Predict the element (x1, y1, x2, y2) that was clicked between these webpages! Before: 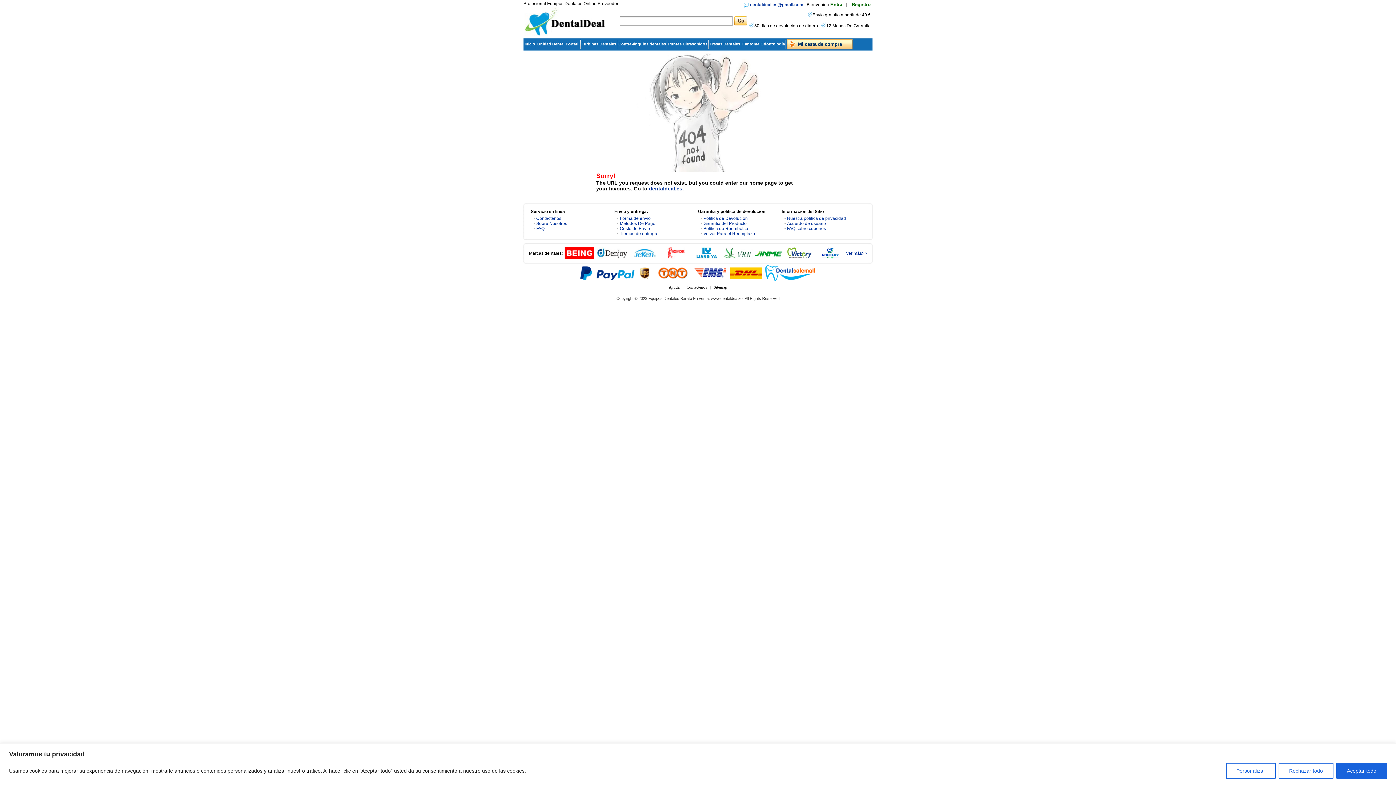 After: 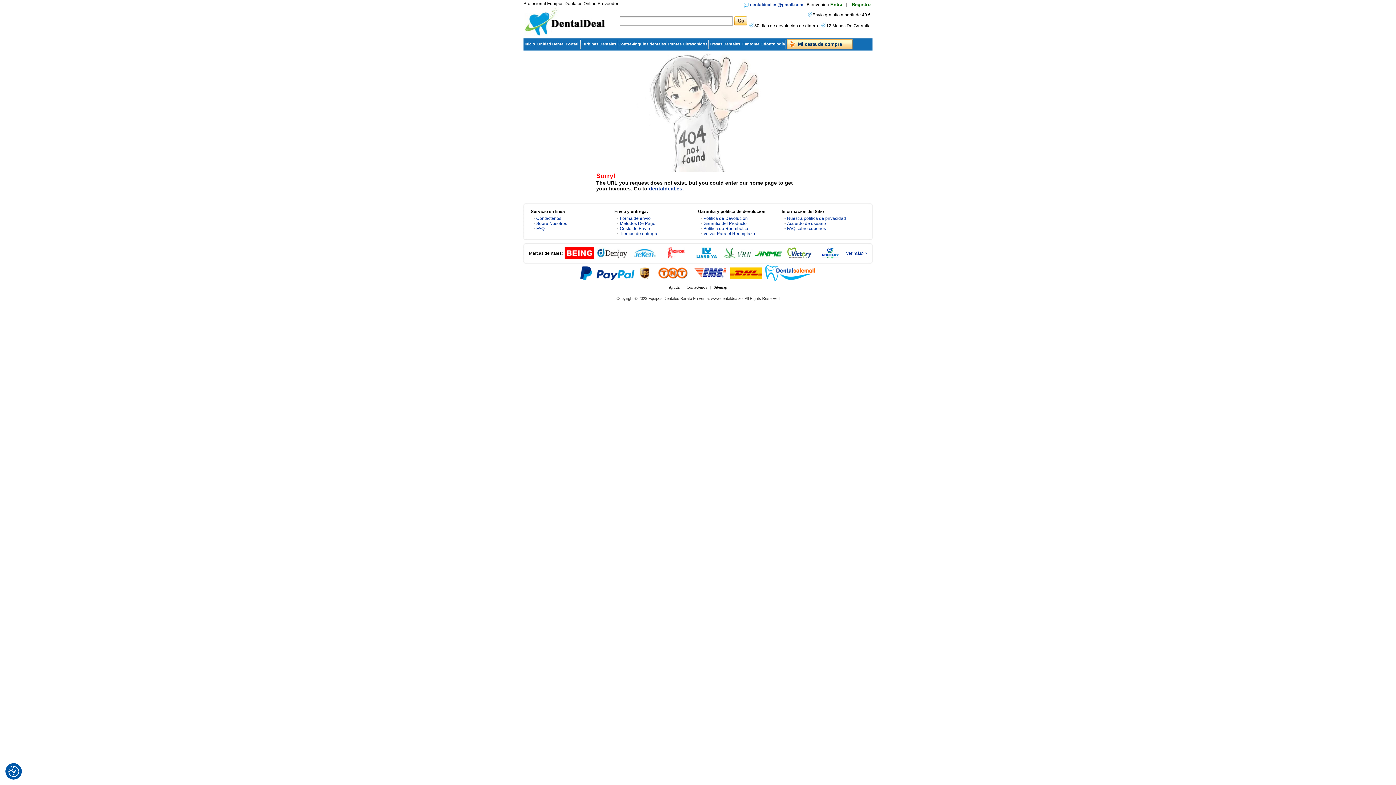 Action: label: Rechazar todo bbox: (1278, 763, 1333, 779)